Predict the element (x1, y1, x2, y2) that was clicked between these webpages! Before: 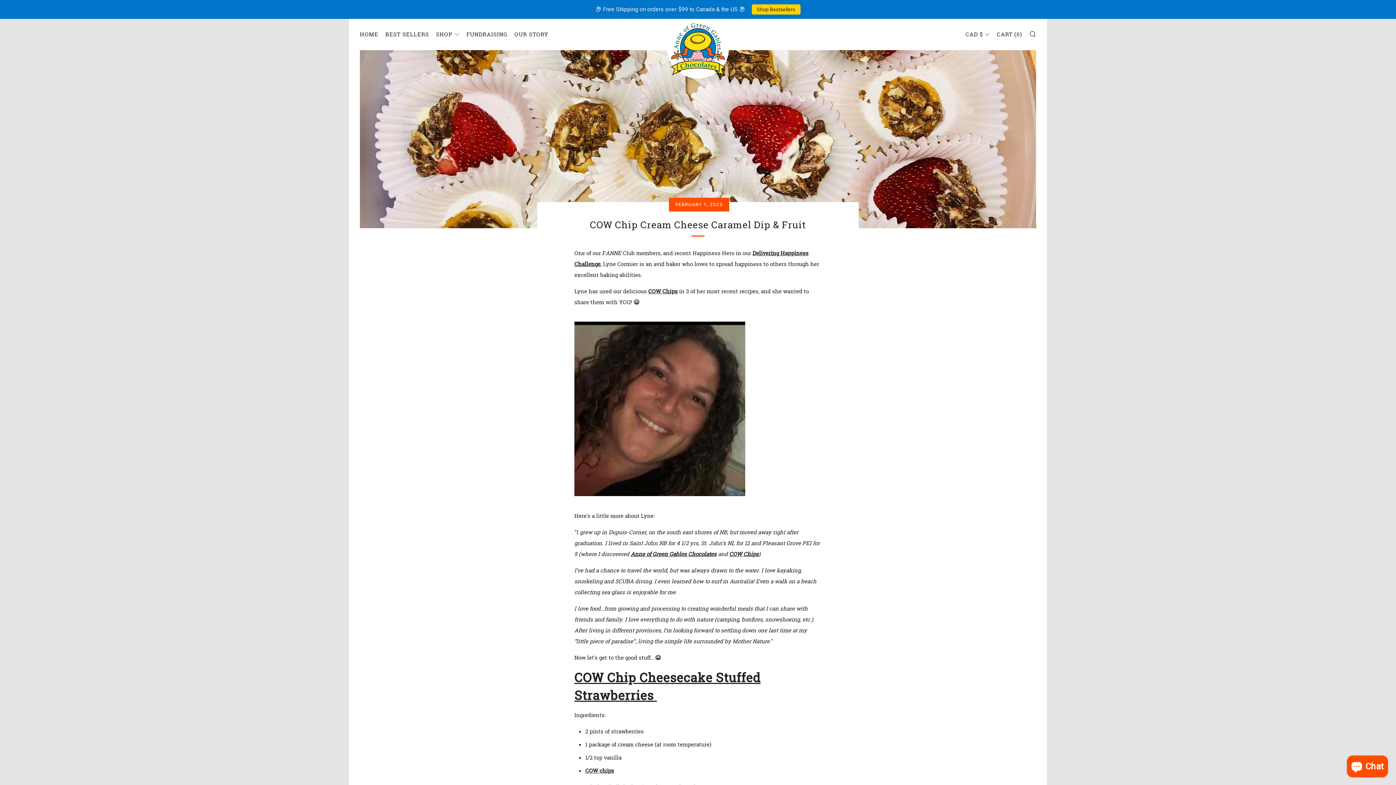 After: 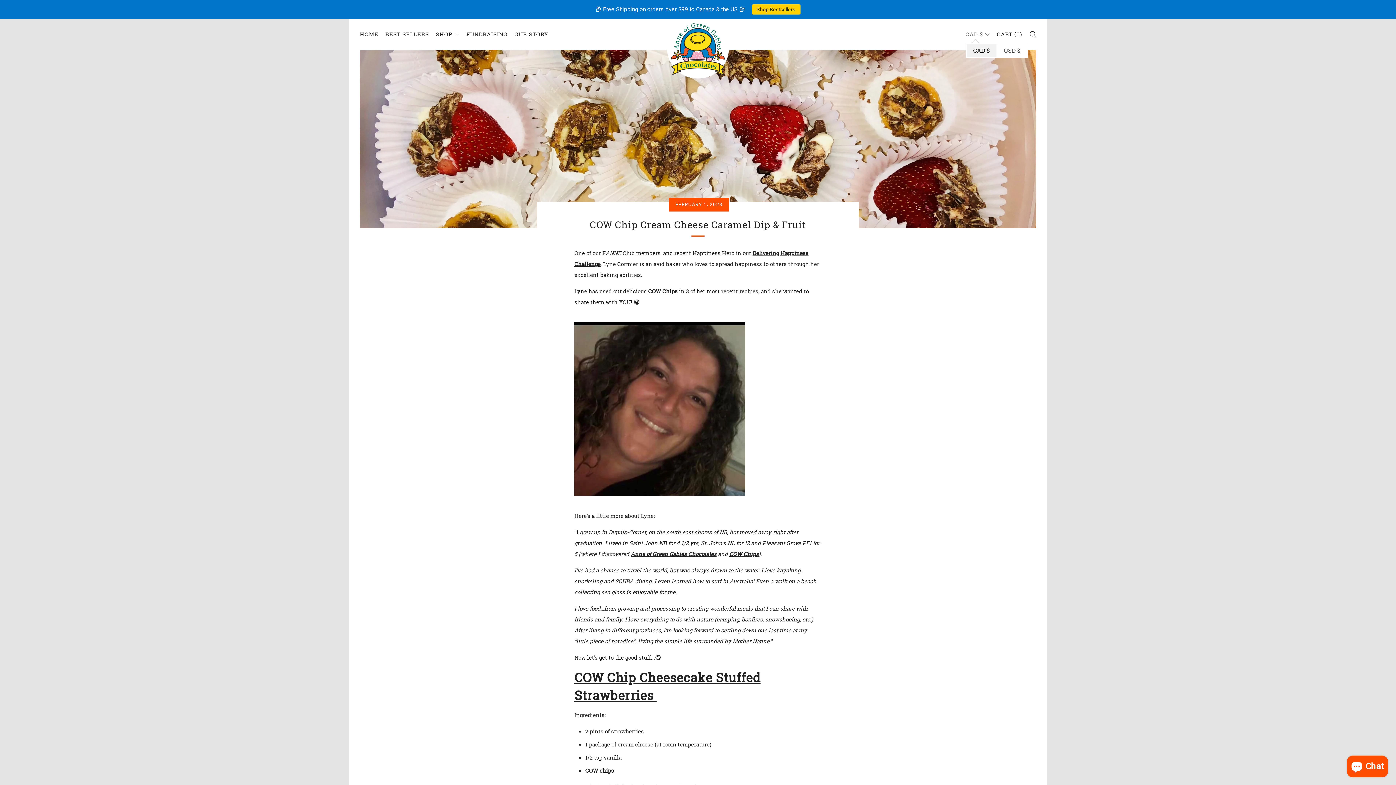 Action: label: CAD $ bbox: (965, 28, 990, 40)